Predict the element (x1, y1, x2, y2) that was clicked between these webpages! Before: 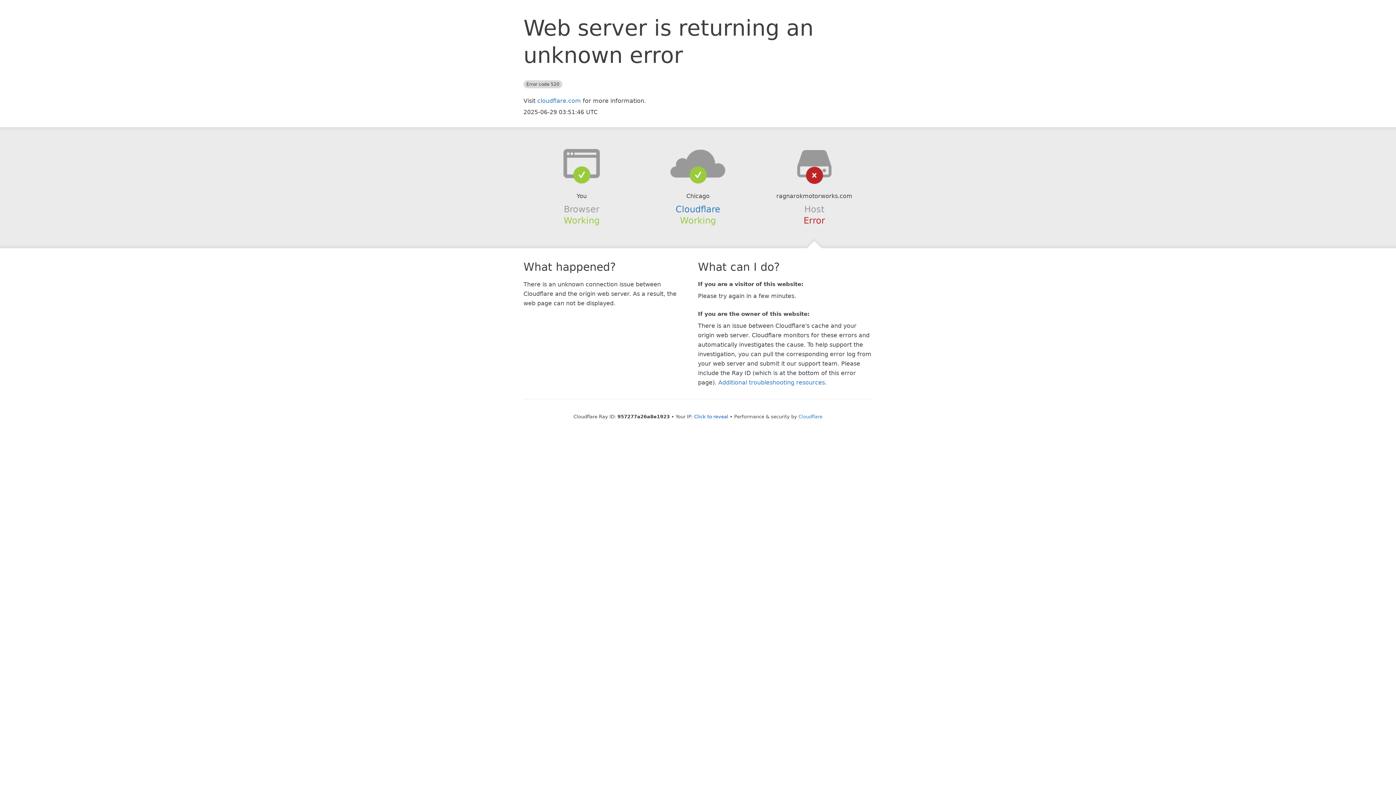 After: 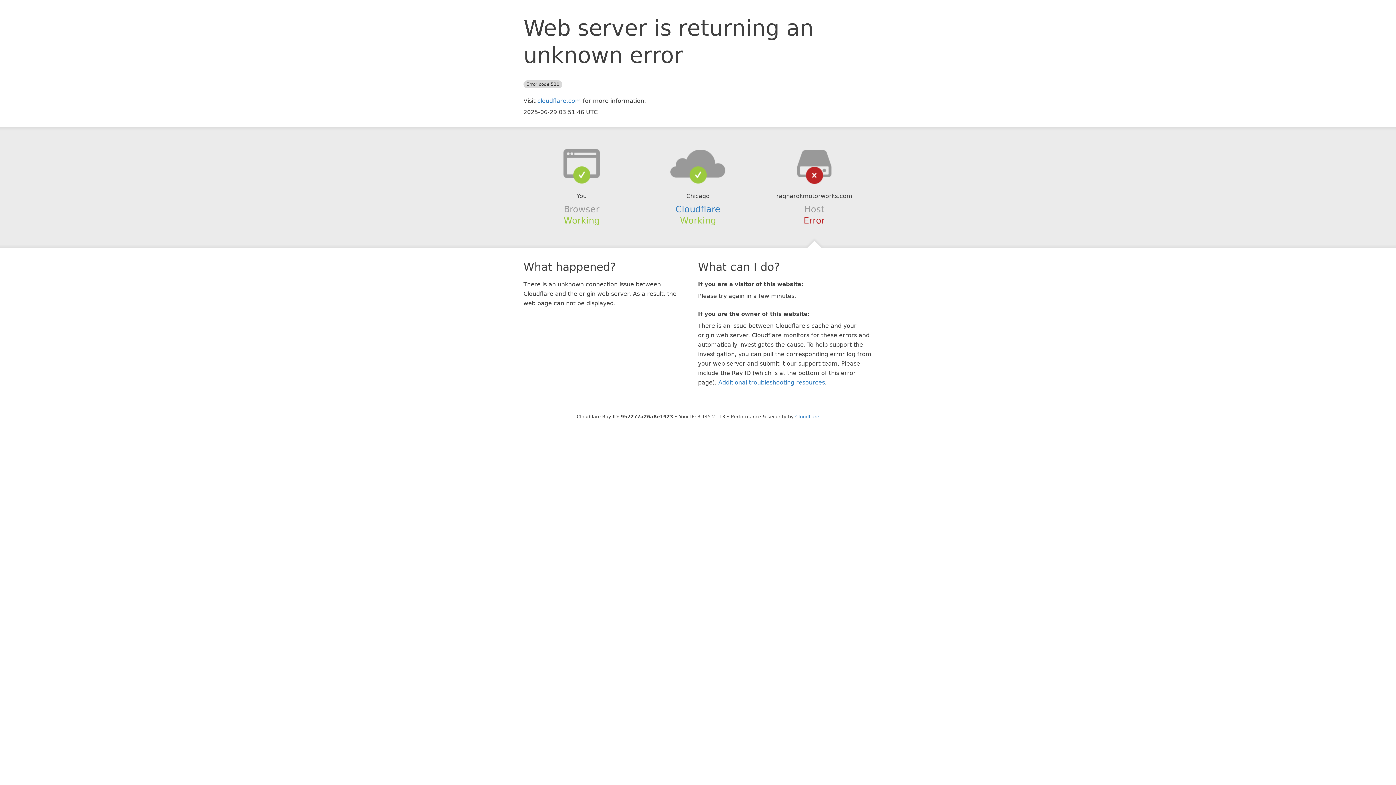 Action: label: Click to reveal bbox: (694, 414, 728, 419)